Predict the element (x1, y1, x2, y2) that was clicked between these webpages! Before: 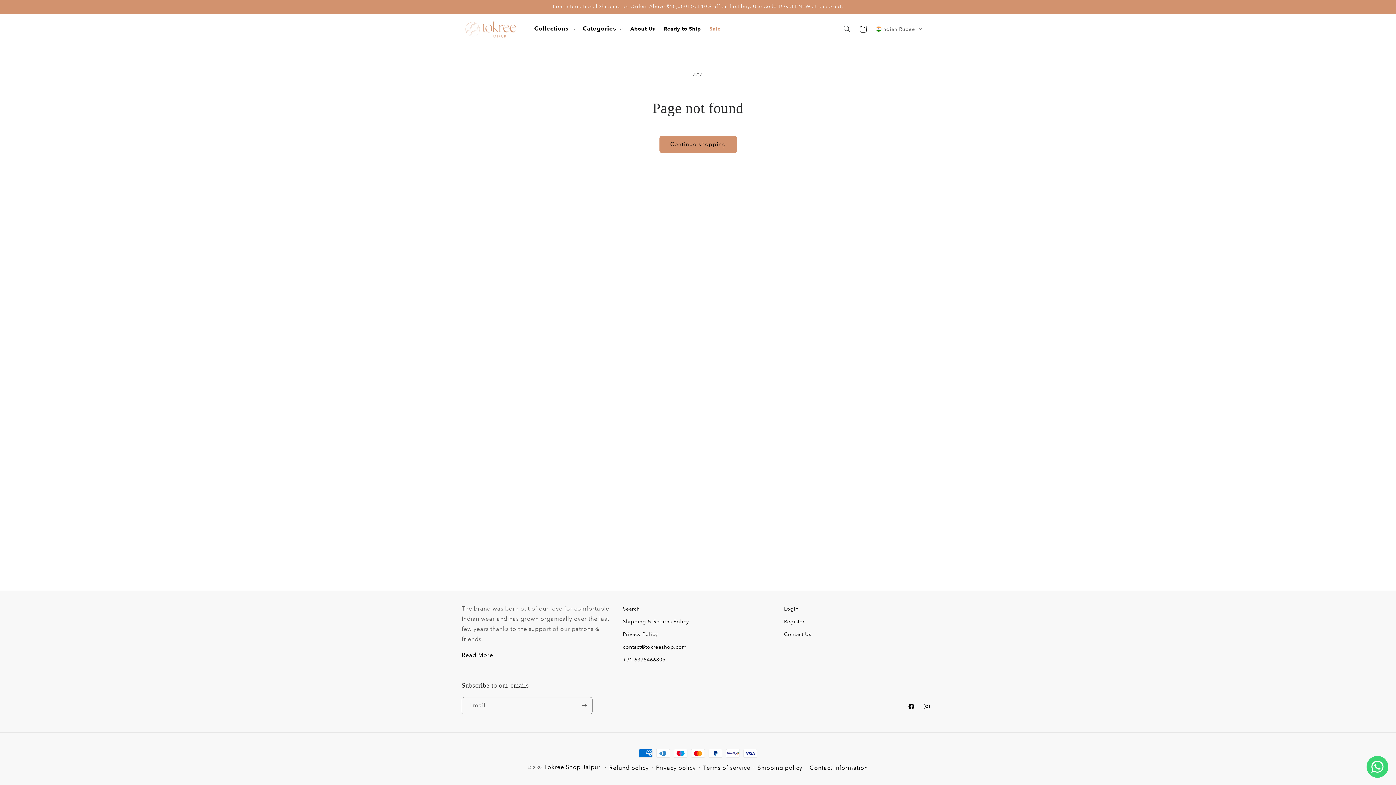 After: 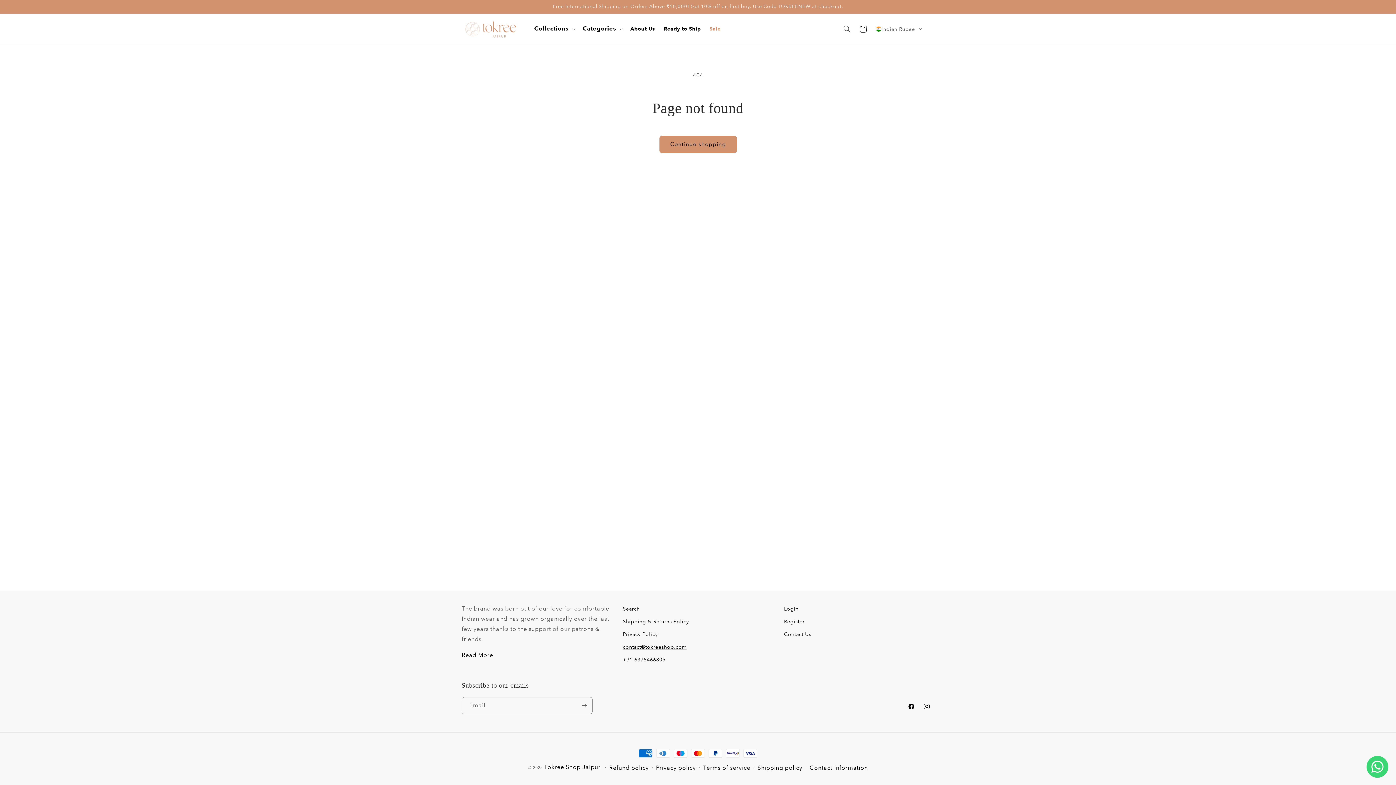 Action: bbox: (623, 641, 686, 653) label: contact@tokreeshop.com